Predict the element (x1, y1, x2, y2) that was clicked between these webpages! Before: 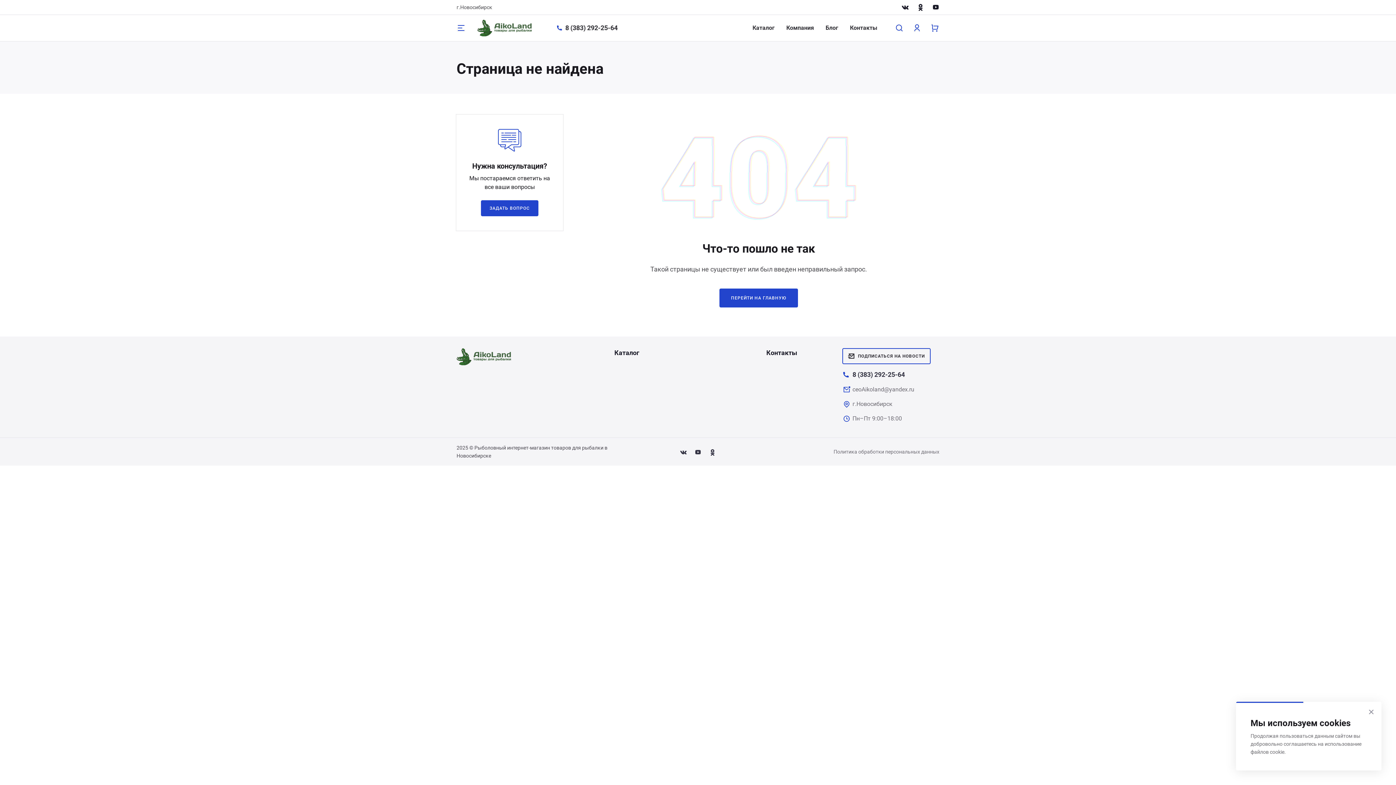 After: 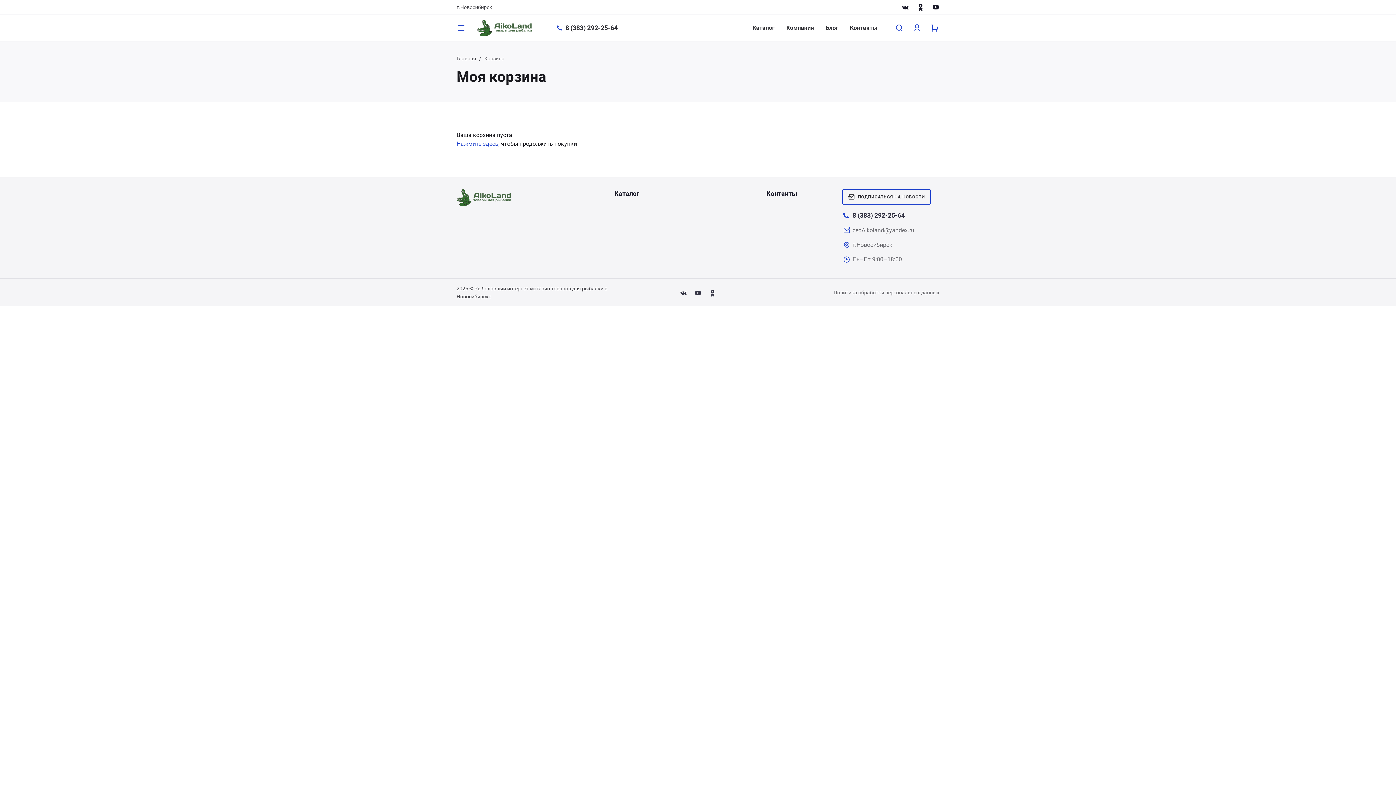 Action: bbox: (930, 14, 939, 41)